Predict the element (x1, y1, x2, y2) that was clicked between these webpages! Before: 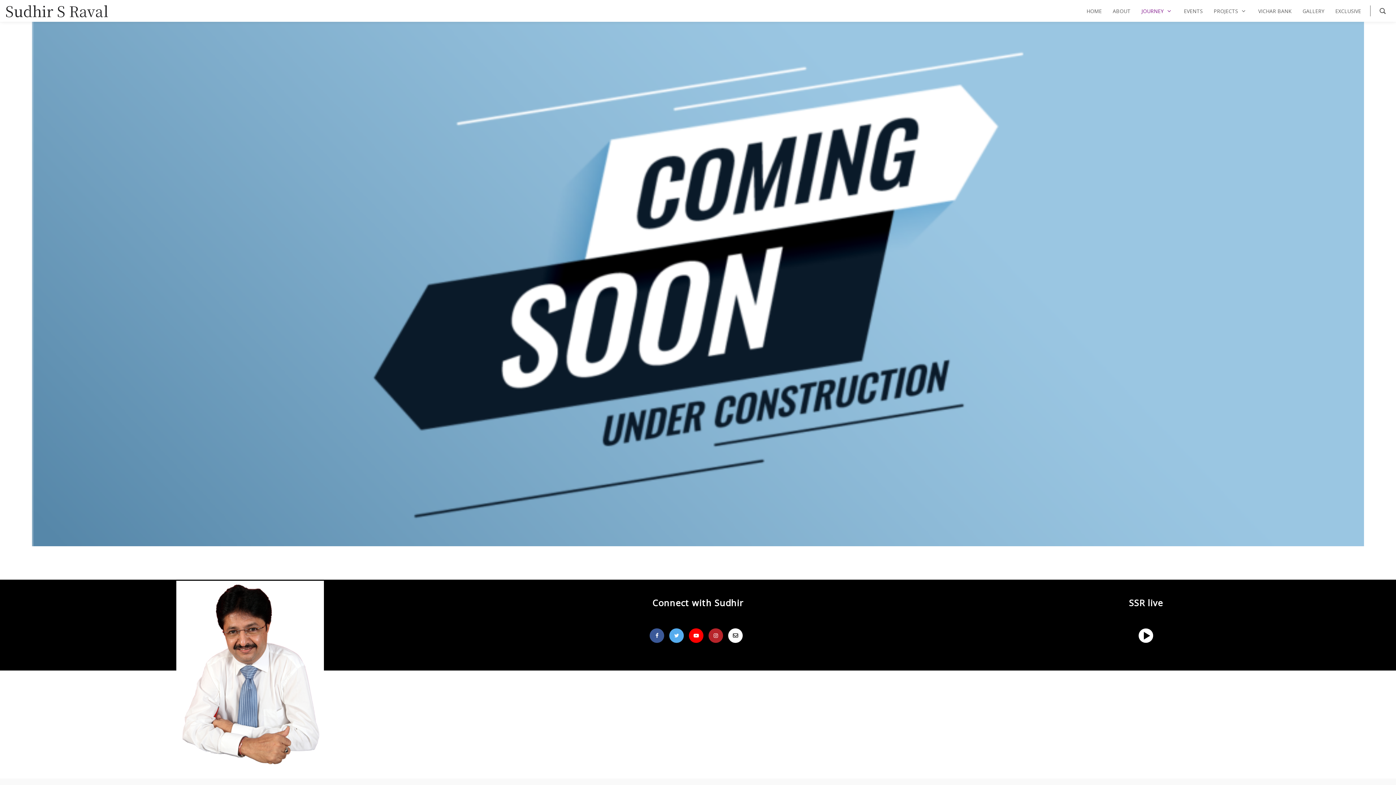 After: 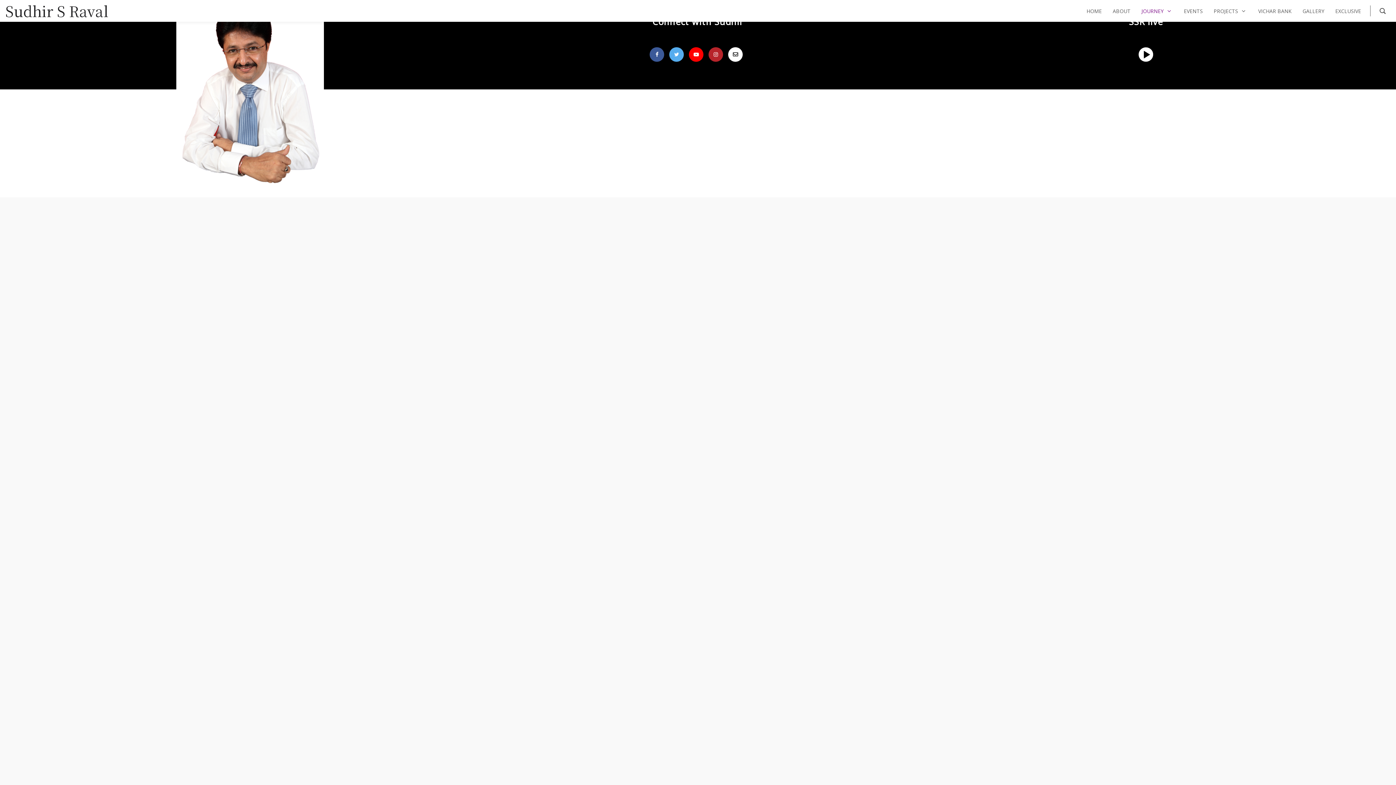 Action: label: JOURNEY bbox: (1141, 6, 1173, 15)